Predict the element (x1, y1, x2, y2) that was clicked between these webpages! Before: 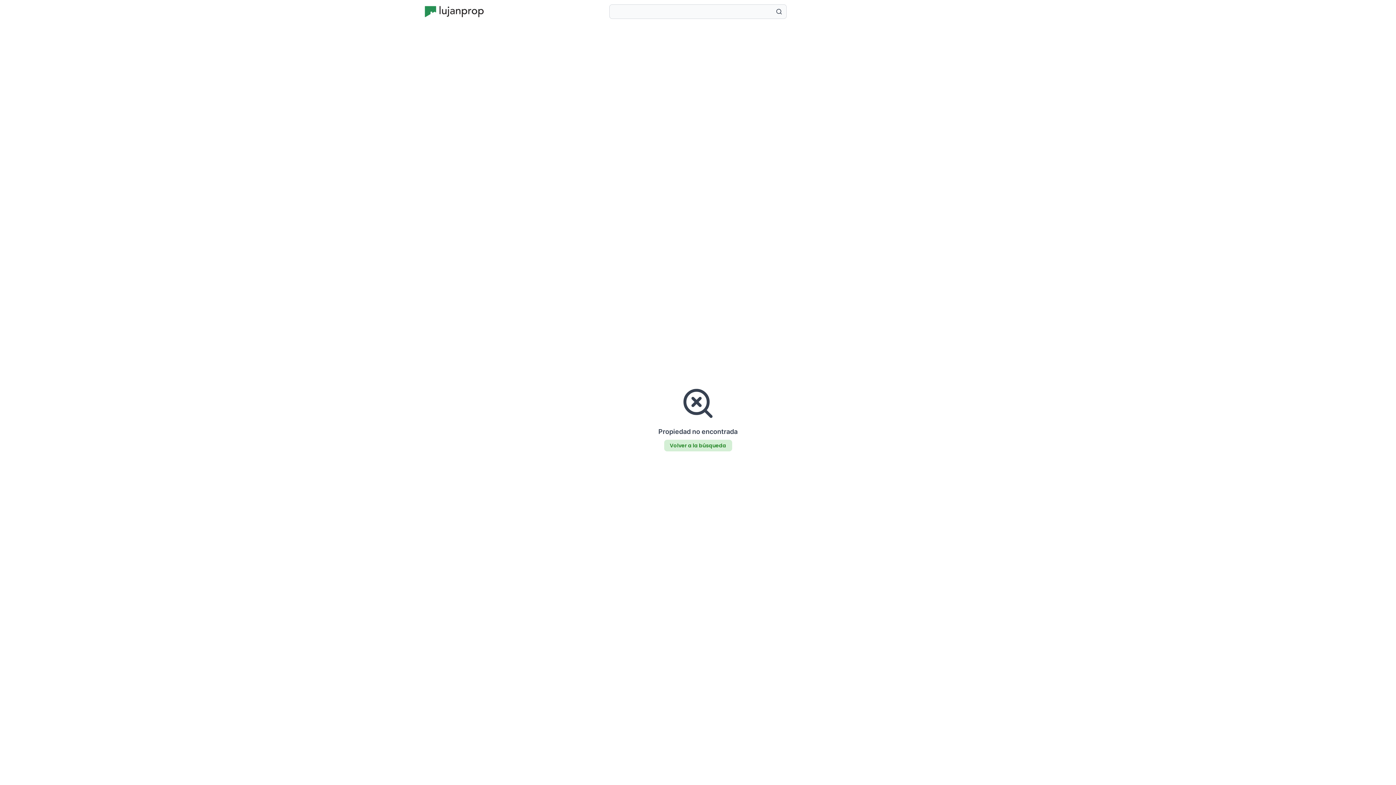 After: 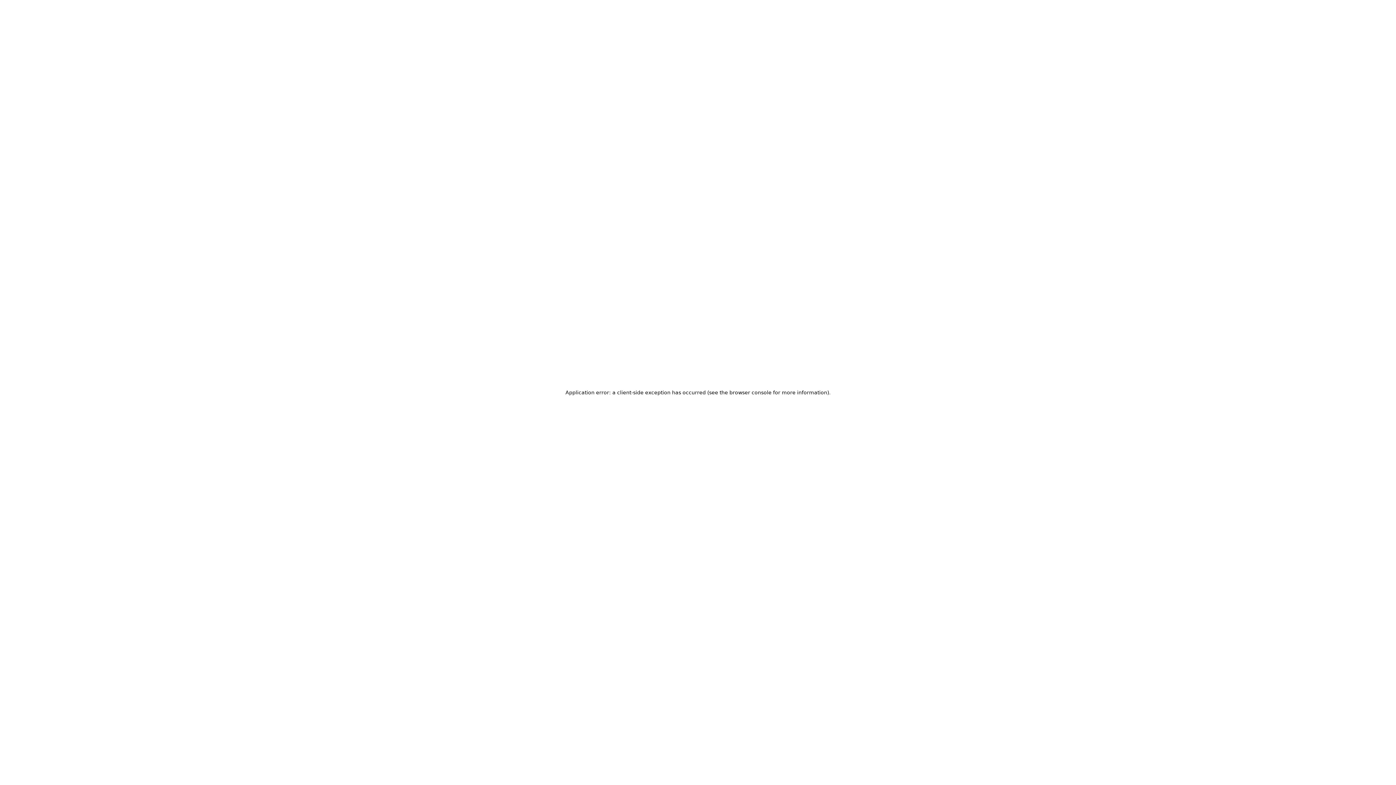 Action: label: Volver a la búsqueda bbox: (664, 441, 732, 449)